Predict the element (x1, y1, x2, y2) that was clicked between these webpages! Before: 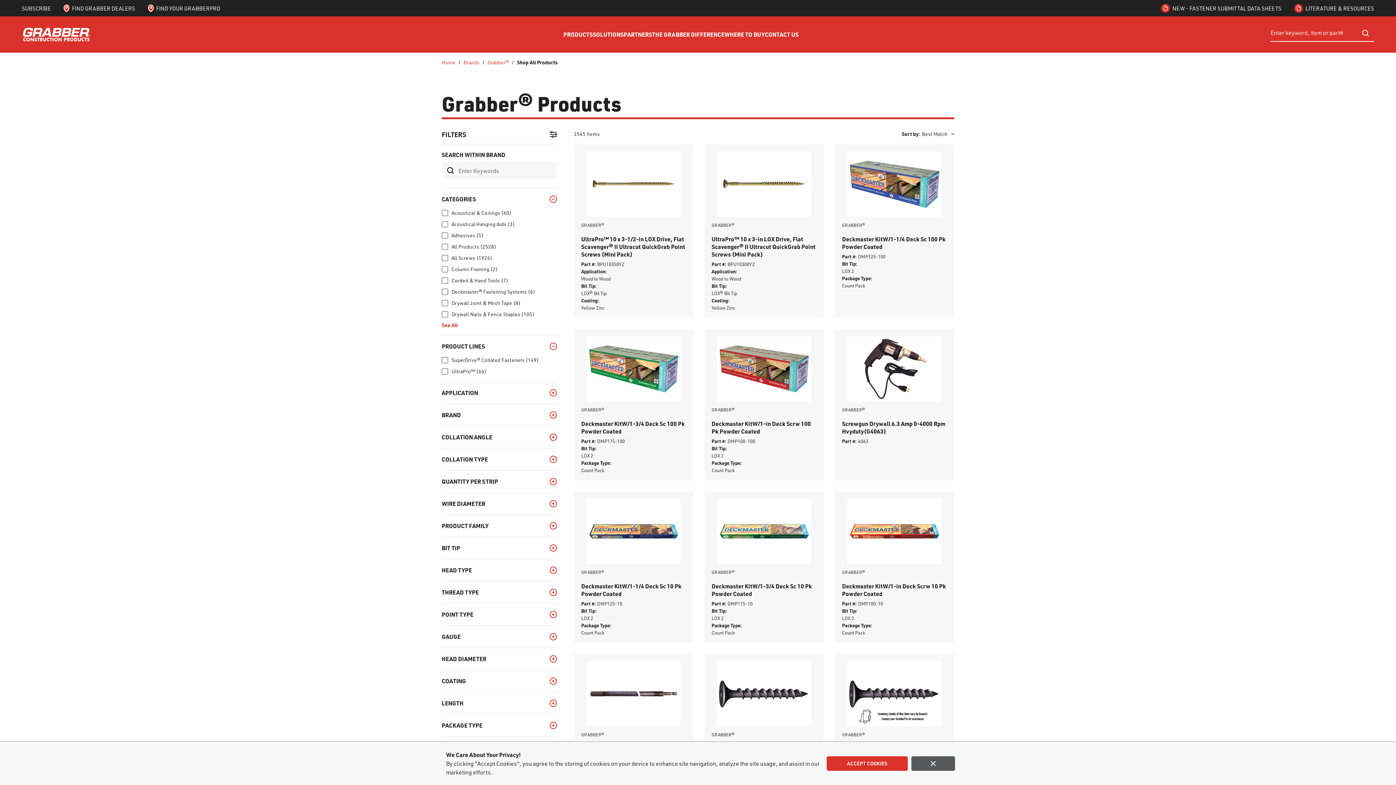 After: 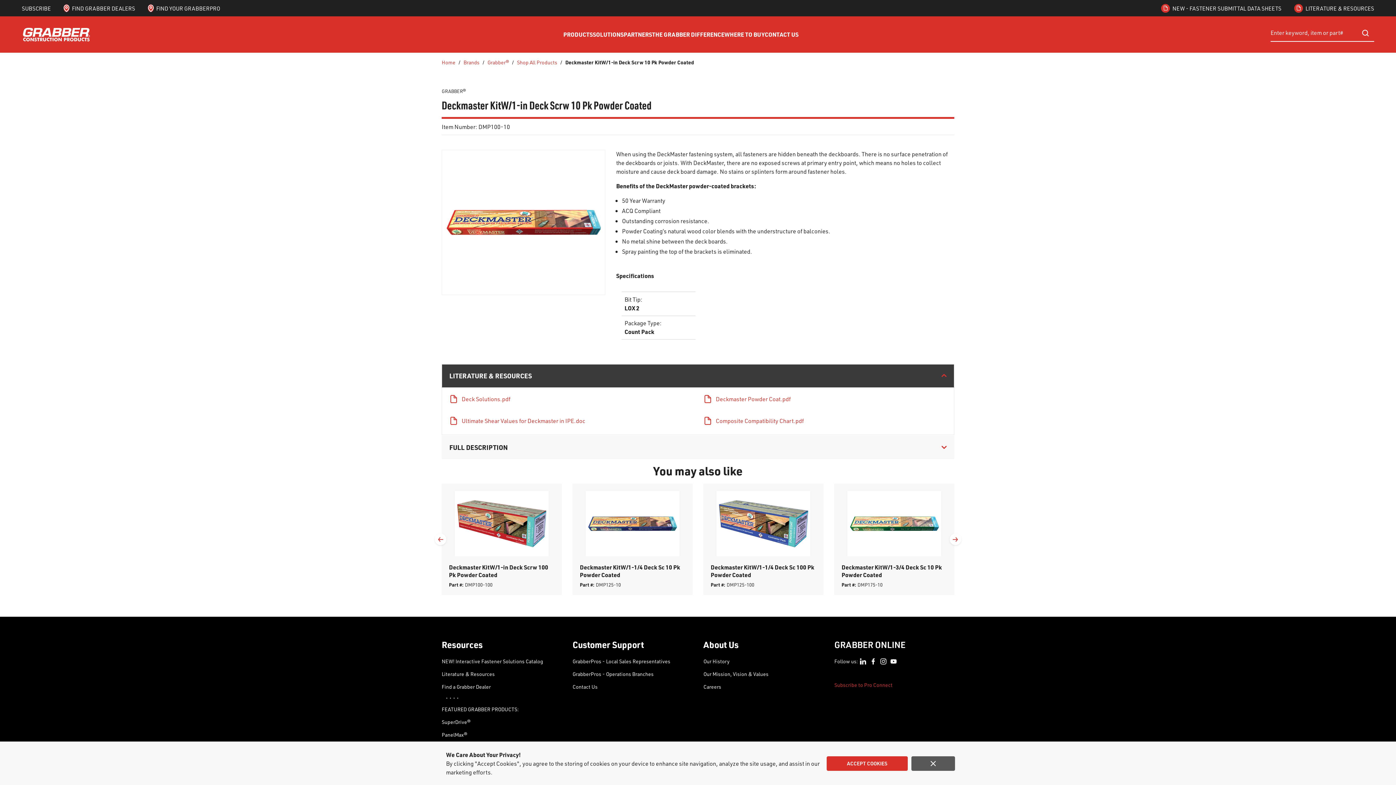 Action: bbox: (842, 498, 947, 564)